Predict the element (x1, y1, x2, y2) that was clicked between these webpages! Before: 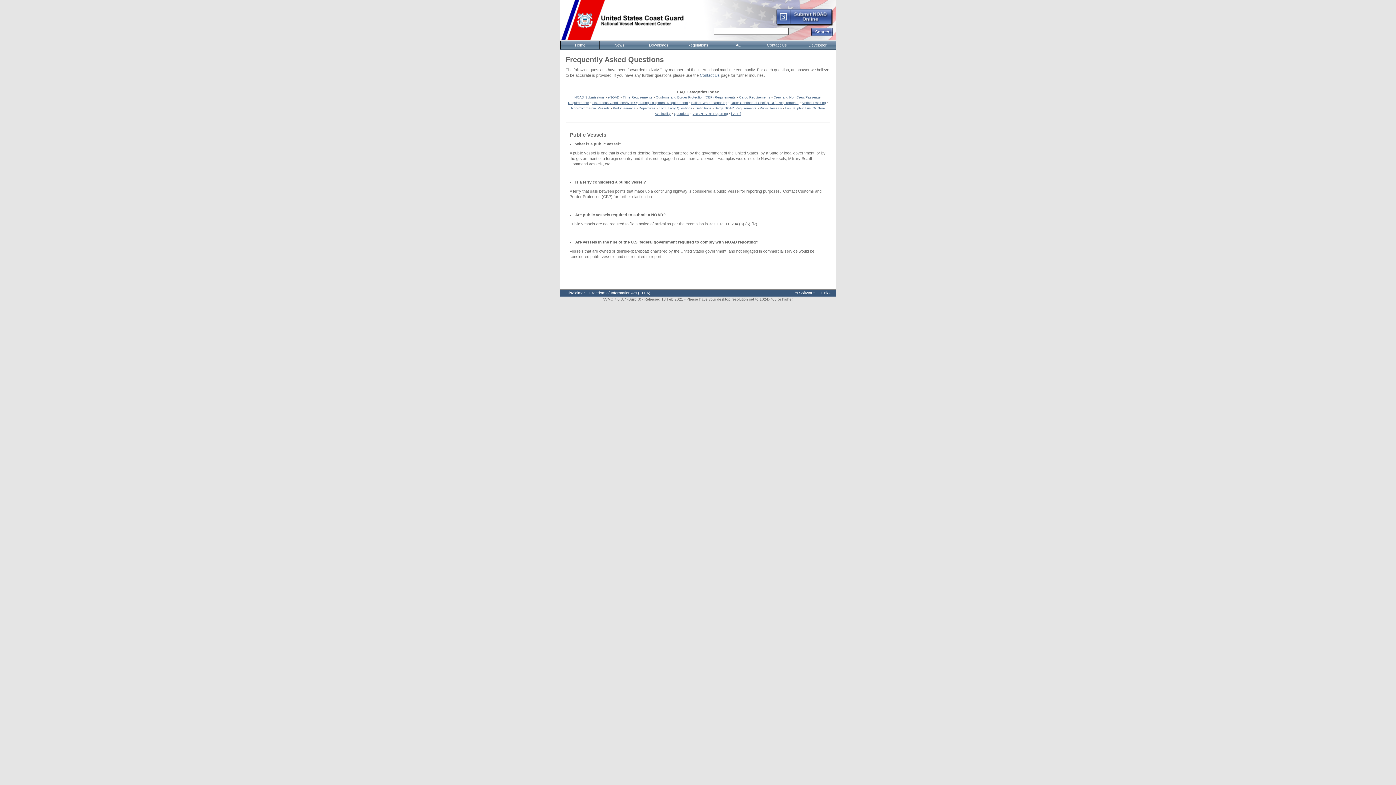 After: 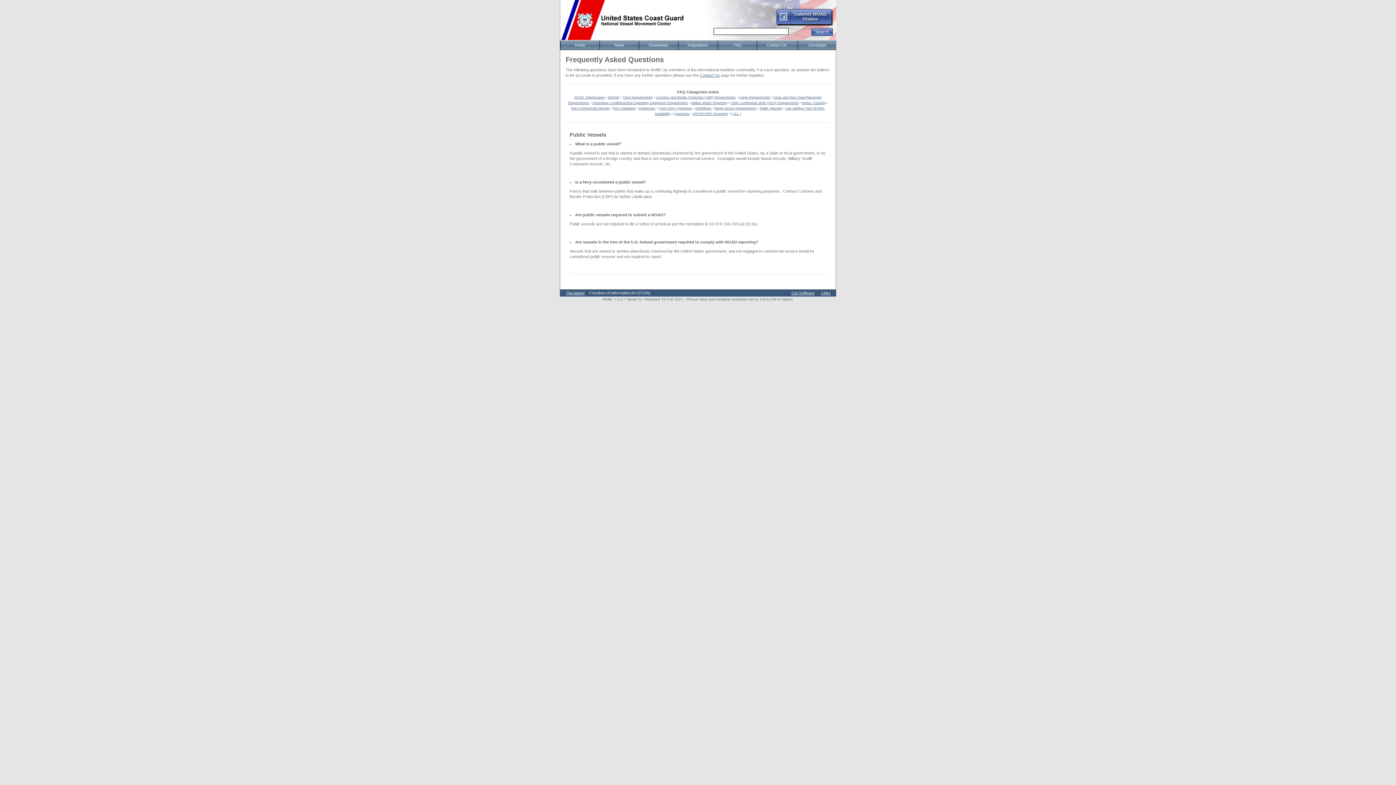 Action: label: Freedom of Information Act (FOIA) bbox: (589, 290, 650, 295)